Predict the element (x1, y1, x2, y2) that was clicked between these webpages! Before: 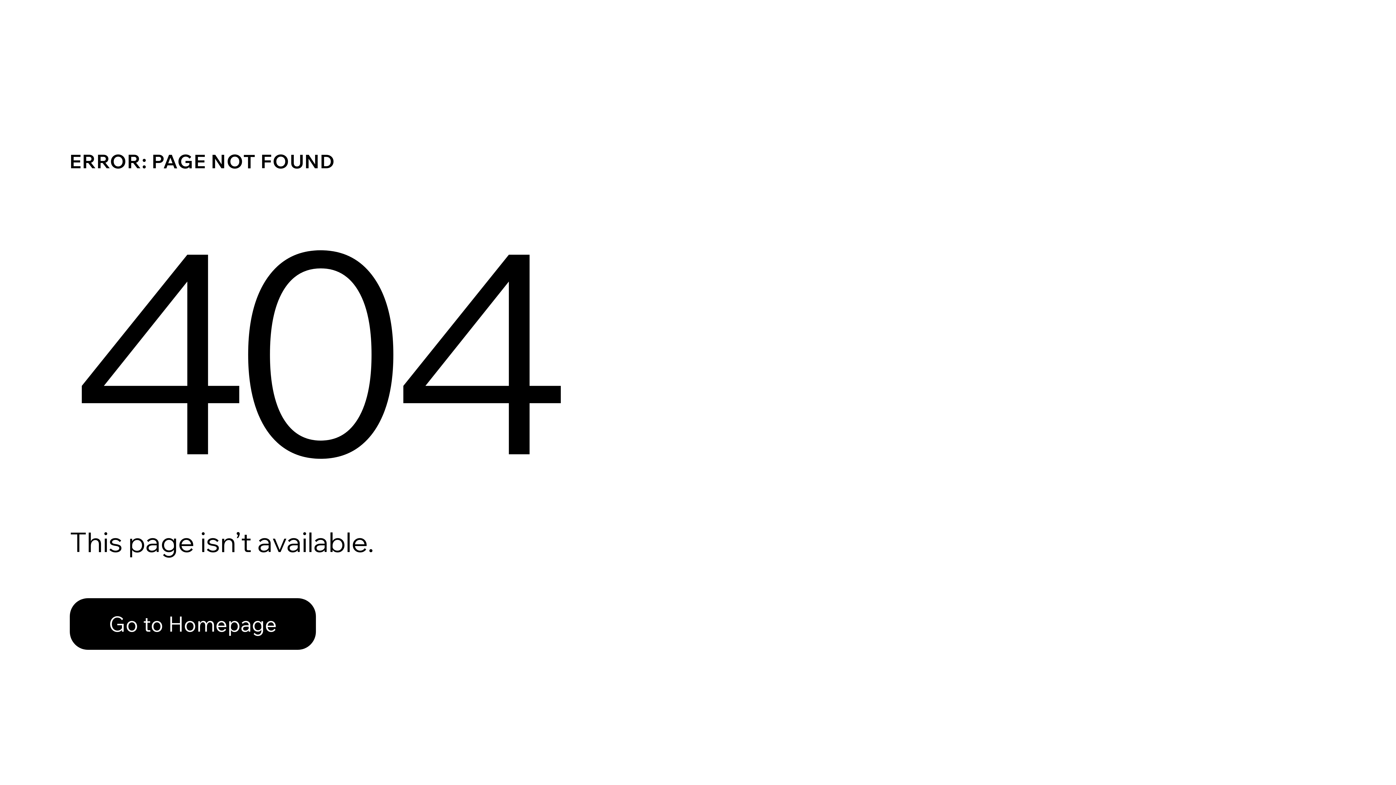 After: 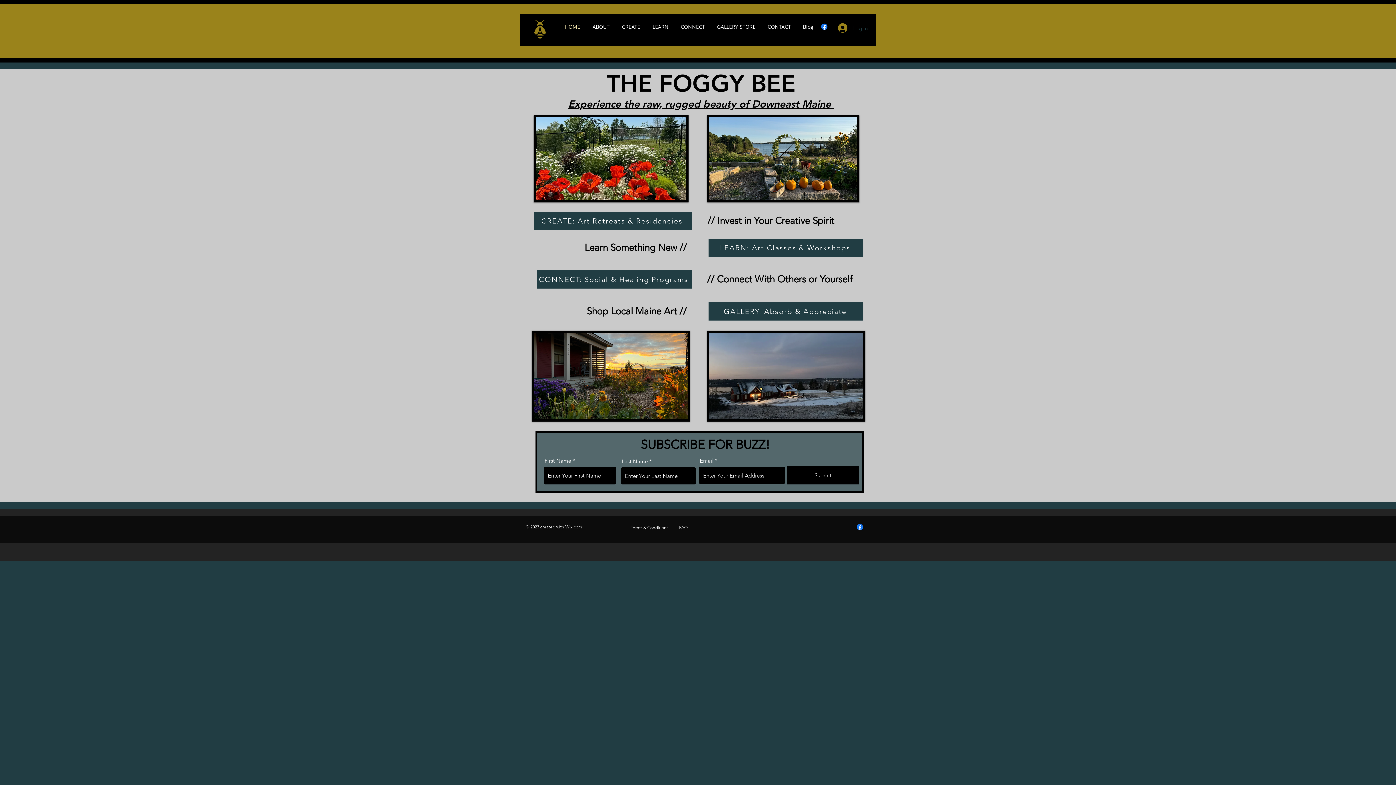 Action: bbox: (69, 582, 768, 659) label: Go to Homepage